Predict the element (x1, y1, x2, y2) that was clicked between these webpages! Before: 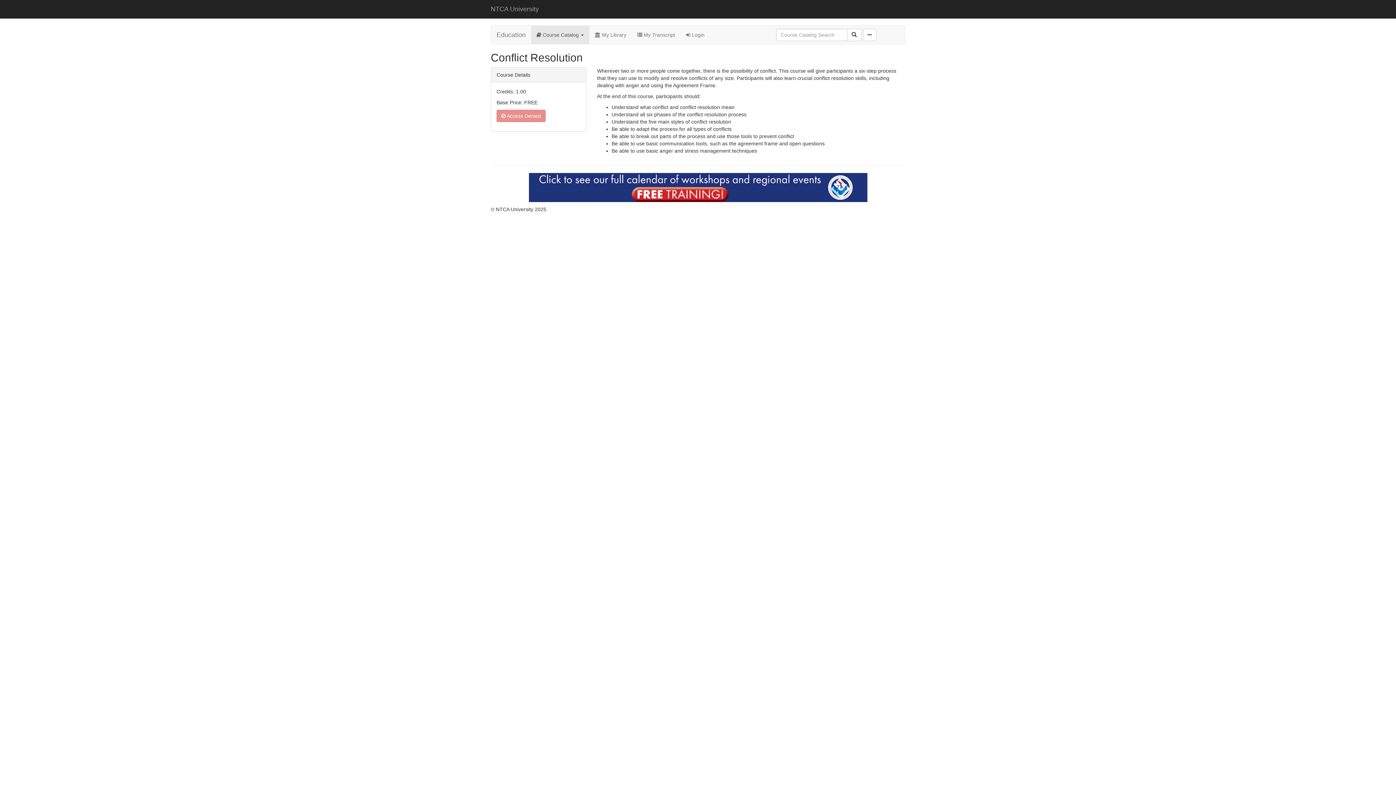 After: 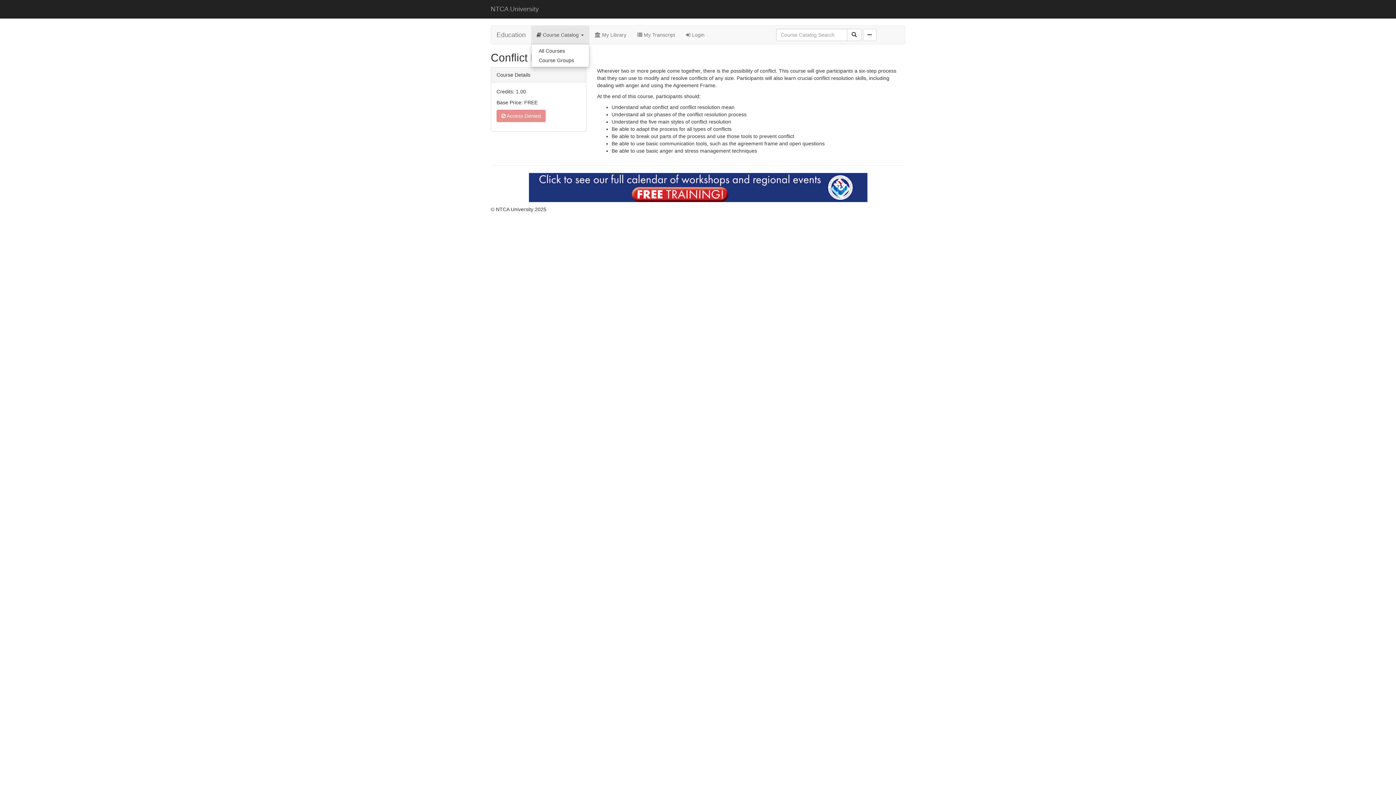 Action: bbox: (531, 25, 589, 44) label:  Course Catalog 